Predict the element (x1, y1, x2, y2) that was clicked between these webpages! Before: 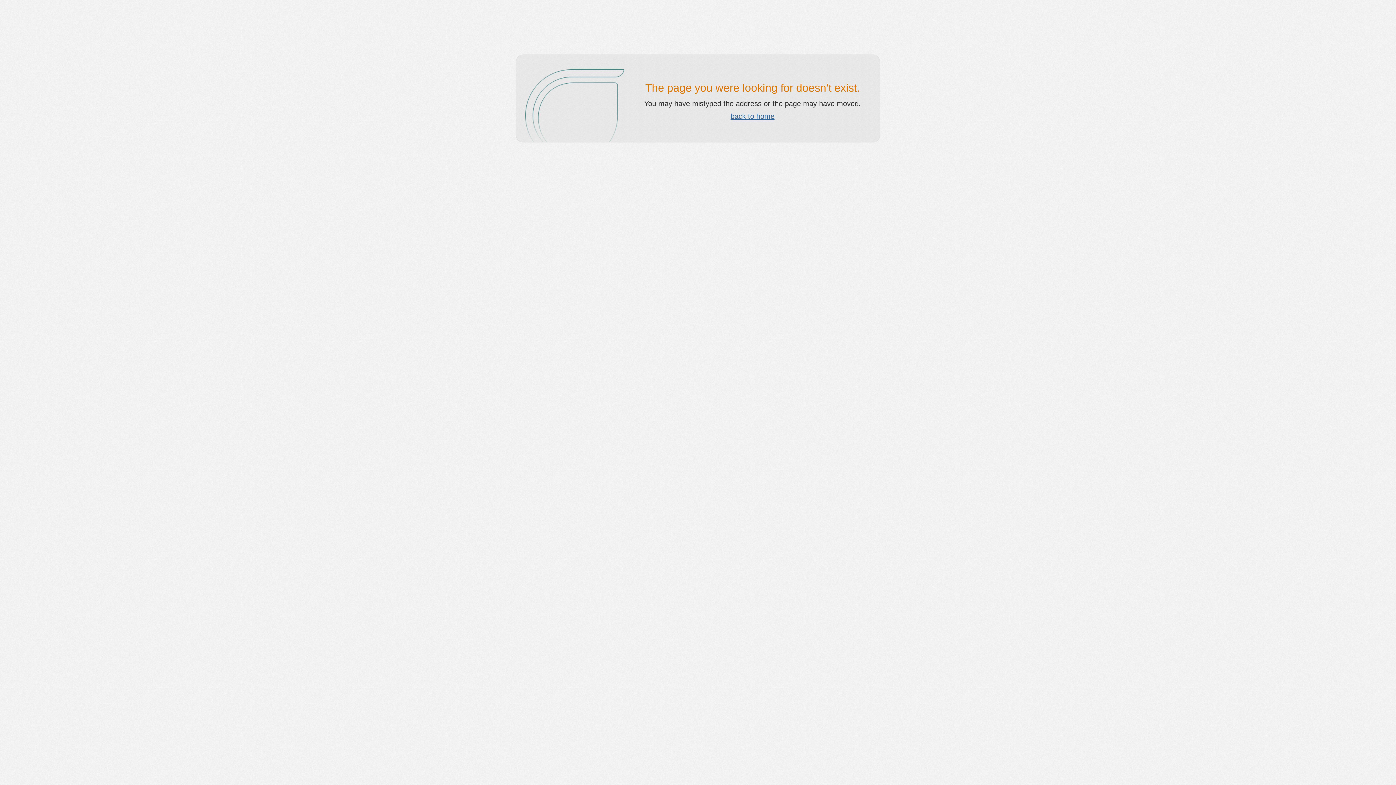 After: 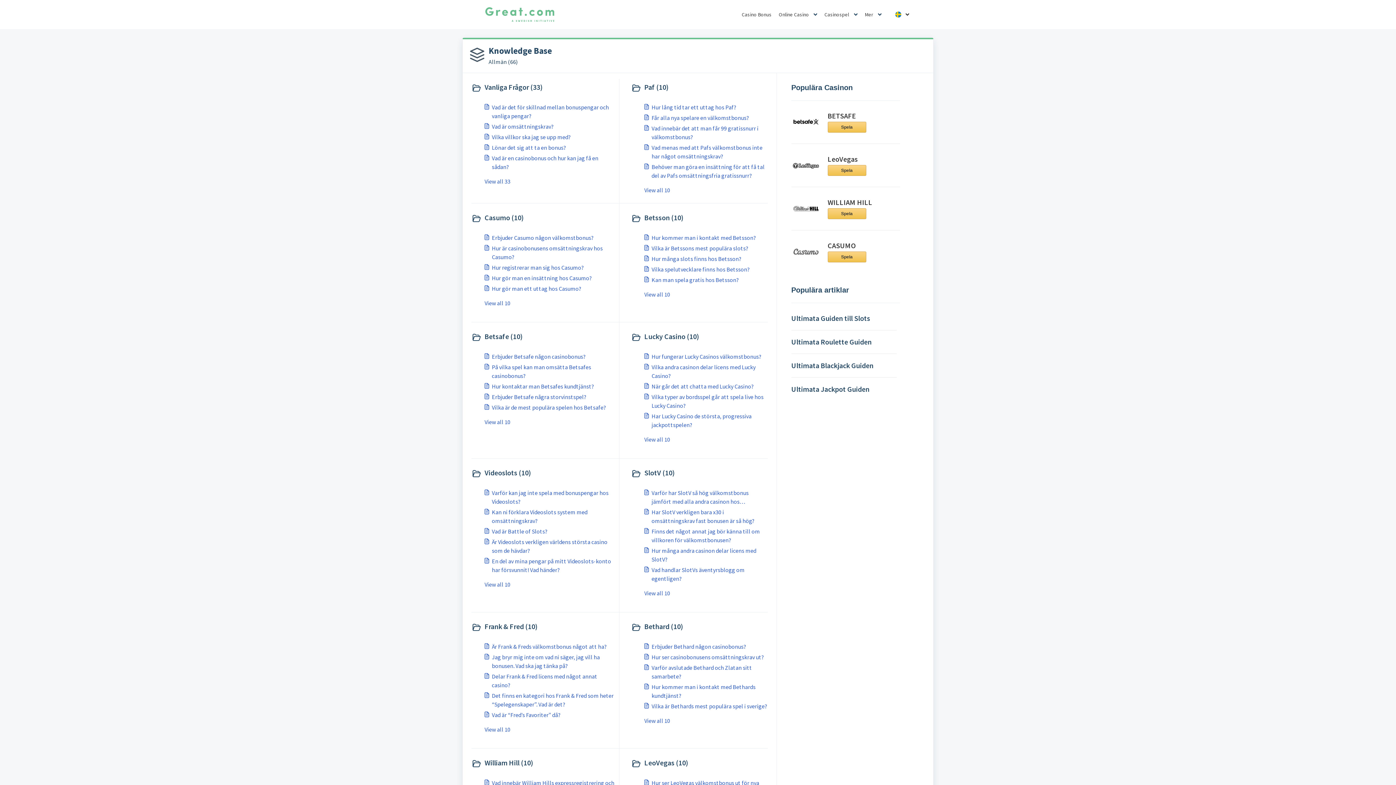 Action: bbox: (730, 112, 774, 120) label: back to home